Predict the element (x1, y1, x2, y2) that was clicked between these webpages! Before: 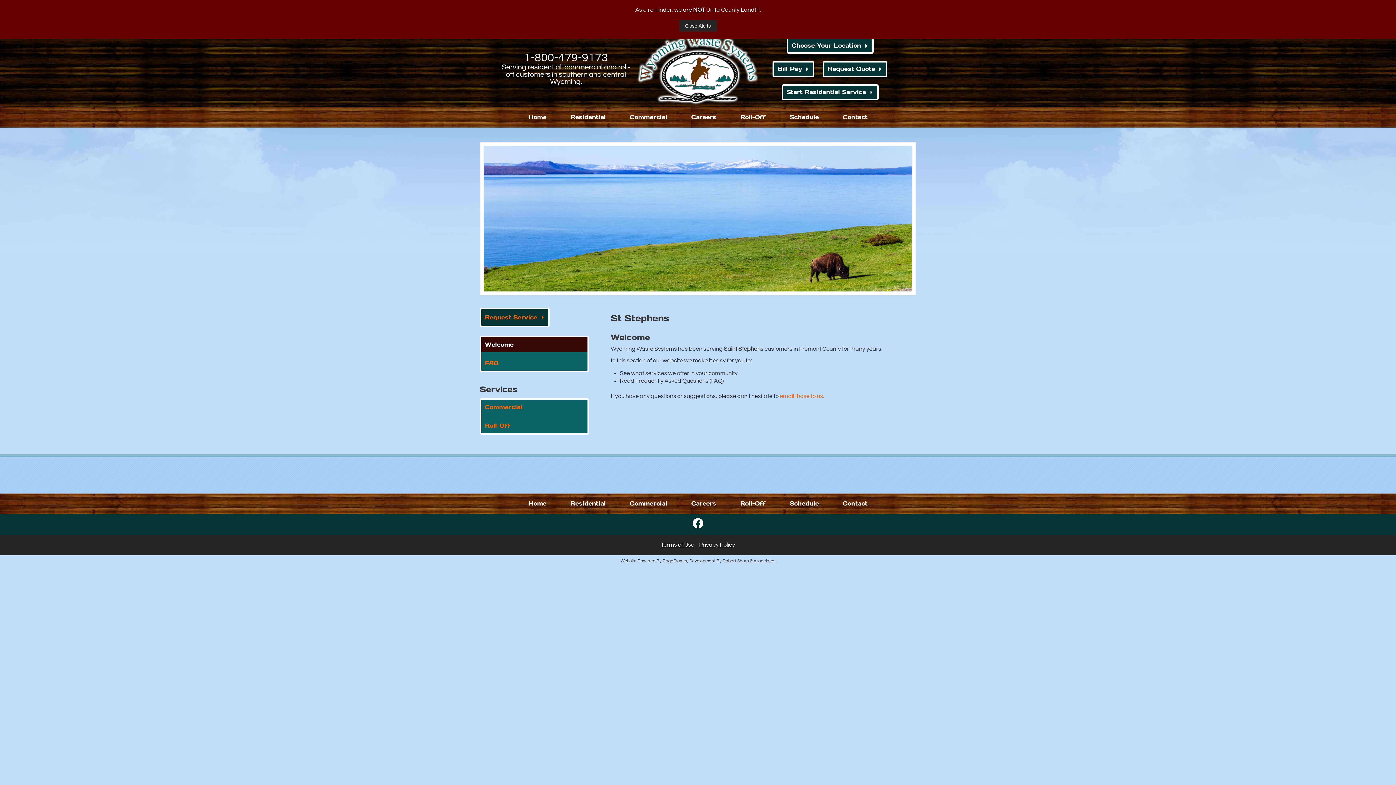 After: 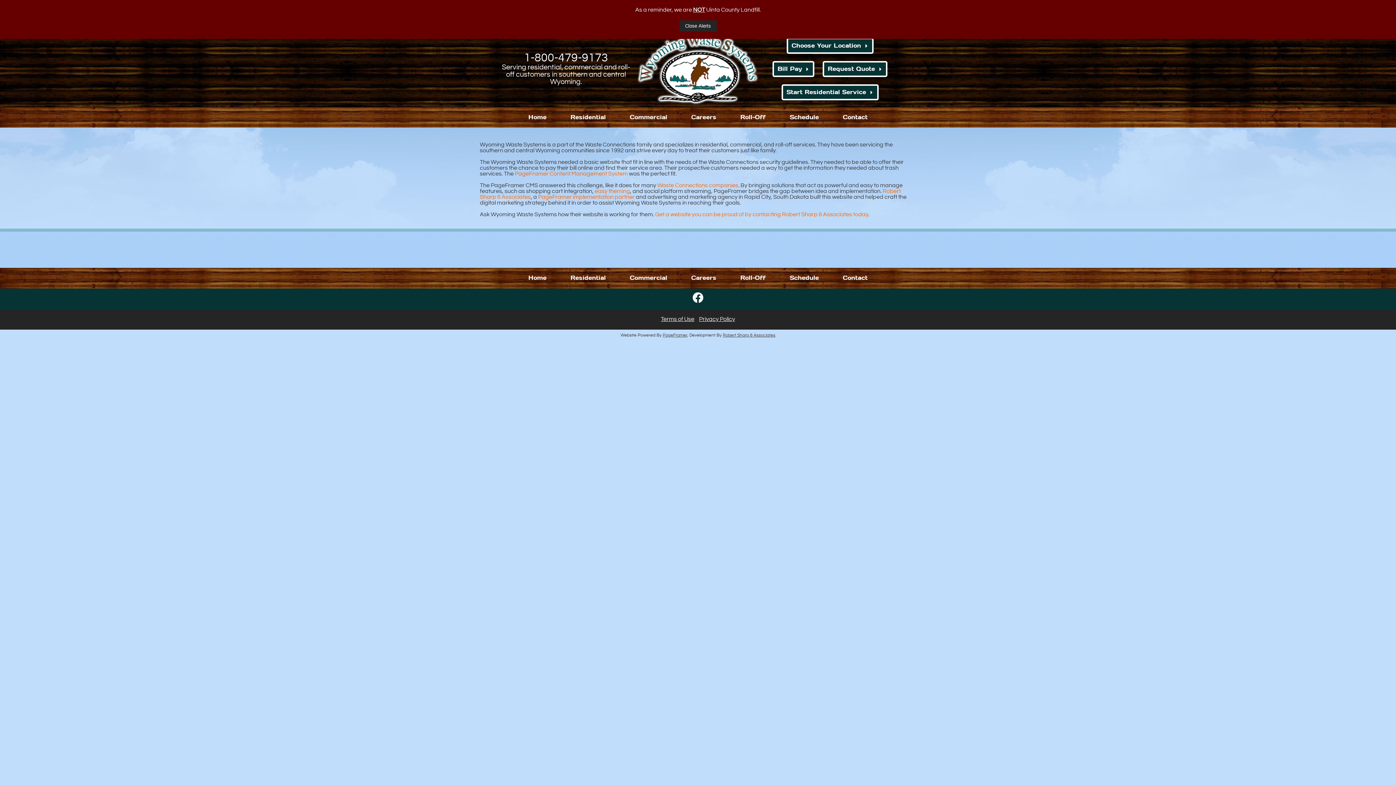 Action: bbox: (662, 558, 687, 563) label: PageFramer